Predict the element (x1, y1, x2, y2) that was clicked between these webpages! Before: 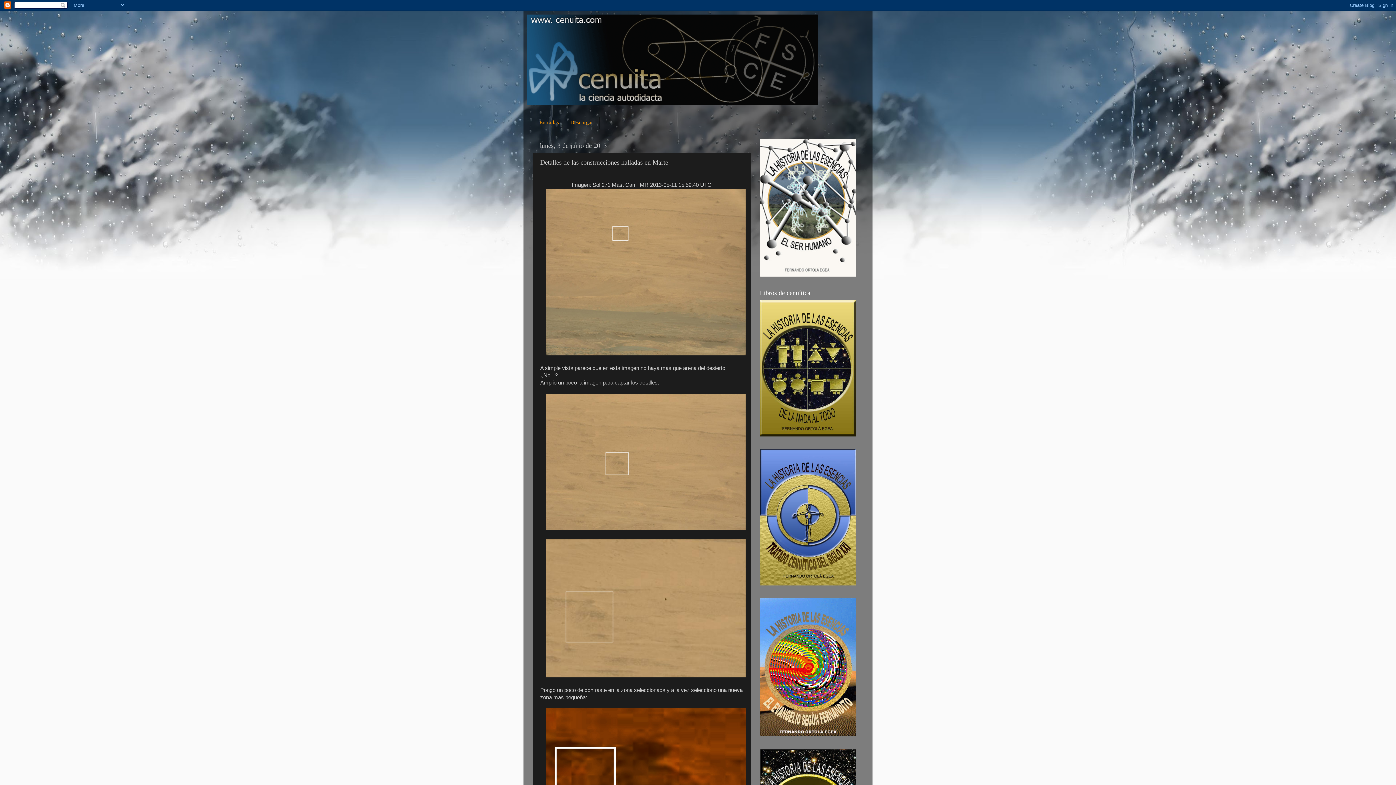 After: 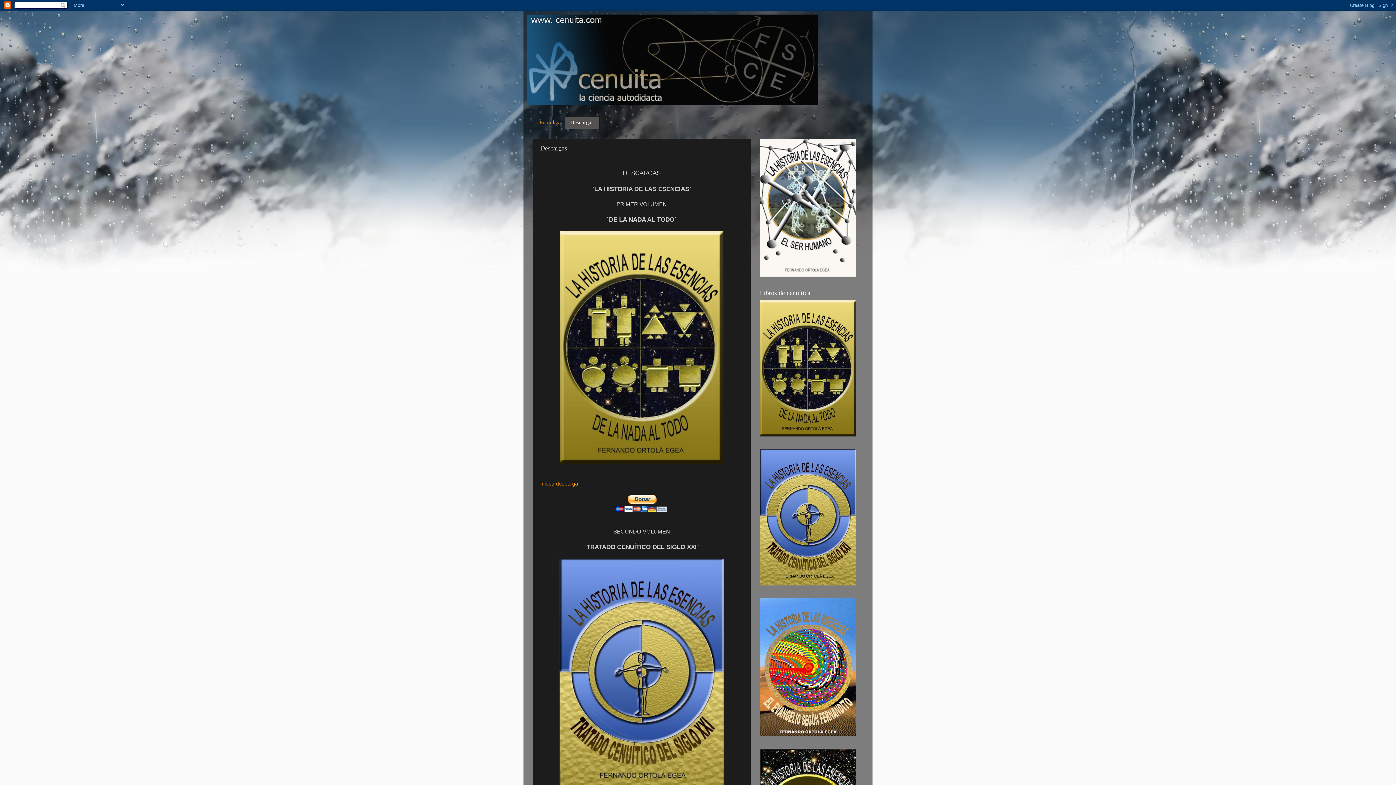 Action: bbox: (760, 432, 856, 437)